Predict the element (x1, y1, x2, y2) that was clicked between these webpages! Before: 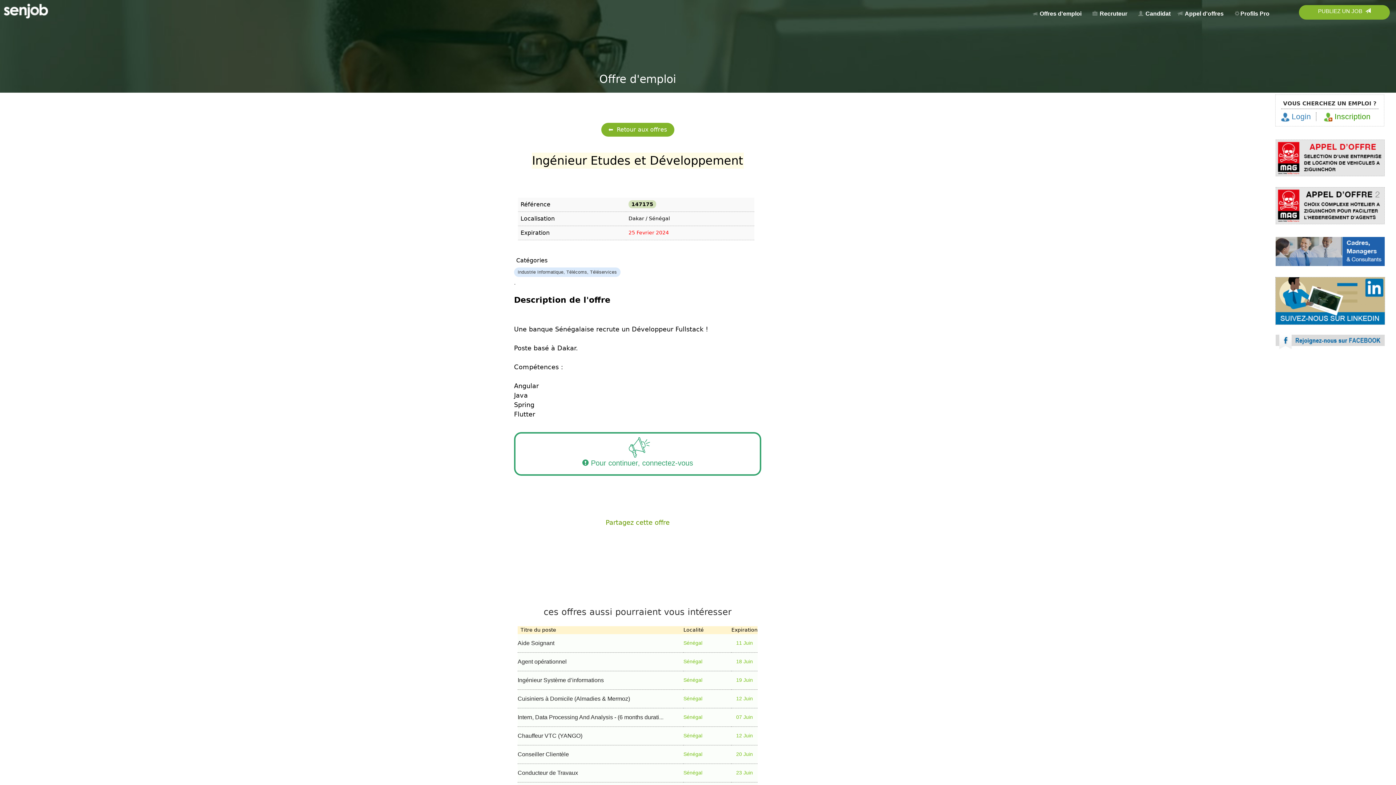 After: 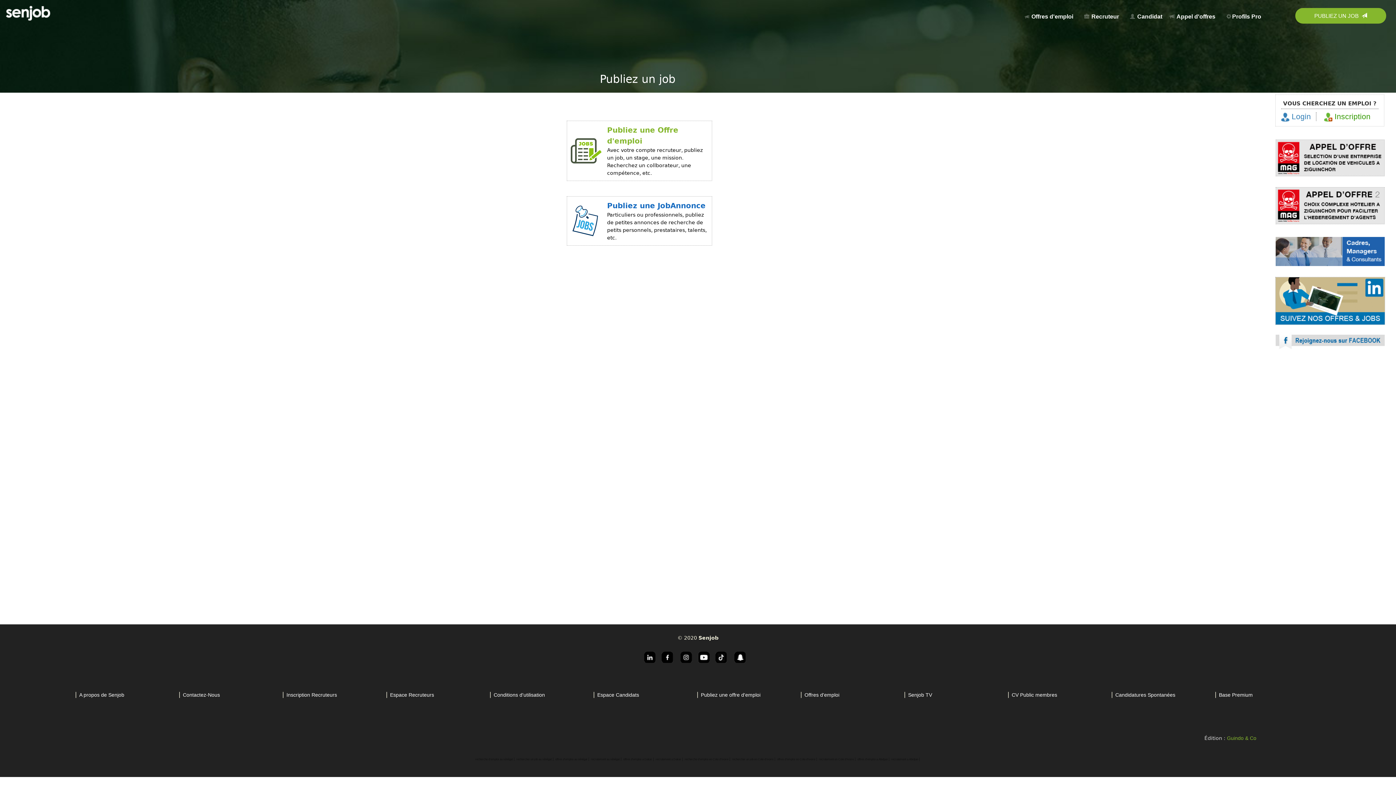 Action: bbox: (1299, 5, 1390, 17) label: PUBLIEZ UN JOB  